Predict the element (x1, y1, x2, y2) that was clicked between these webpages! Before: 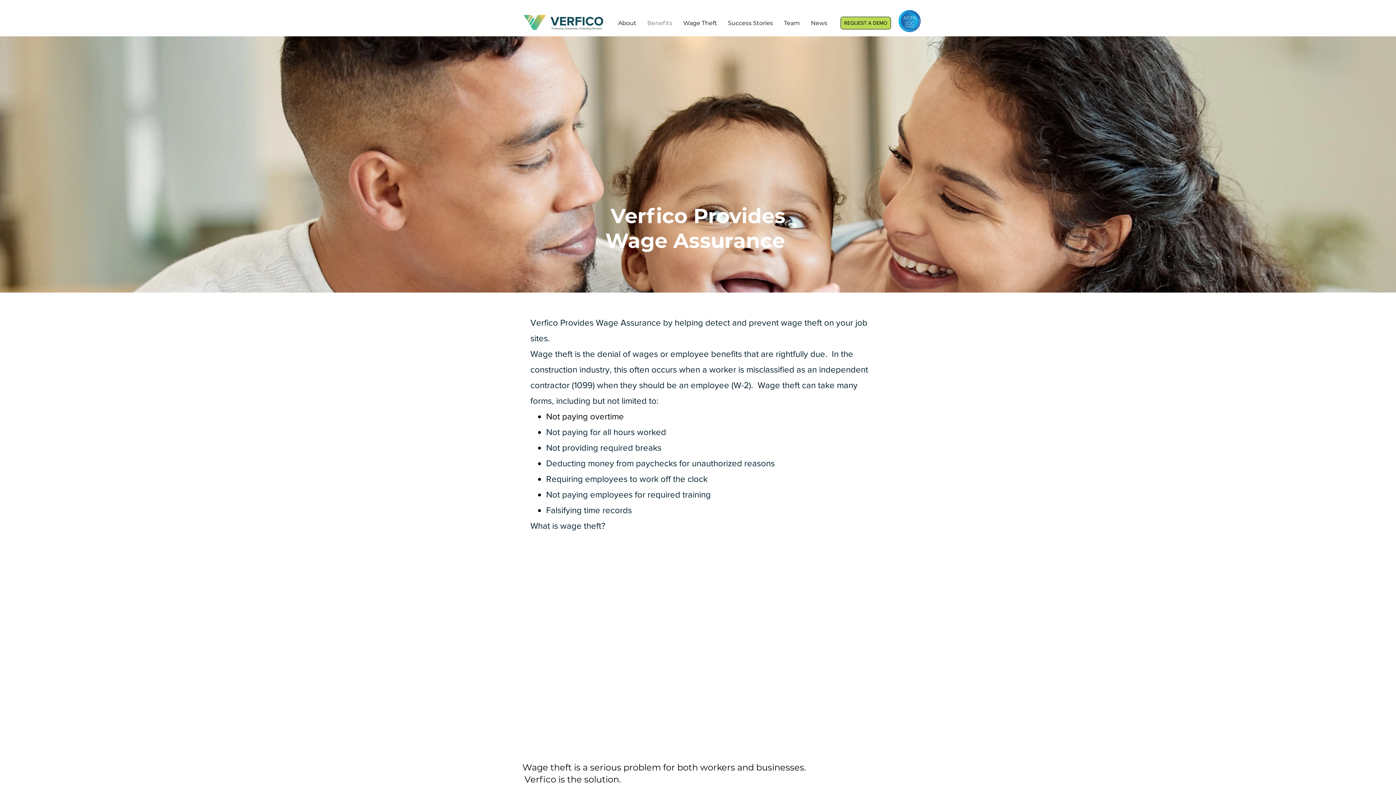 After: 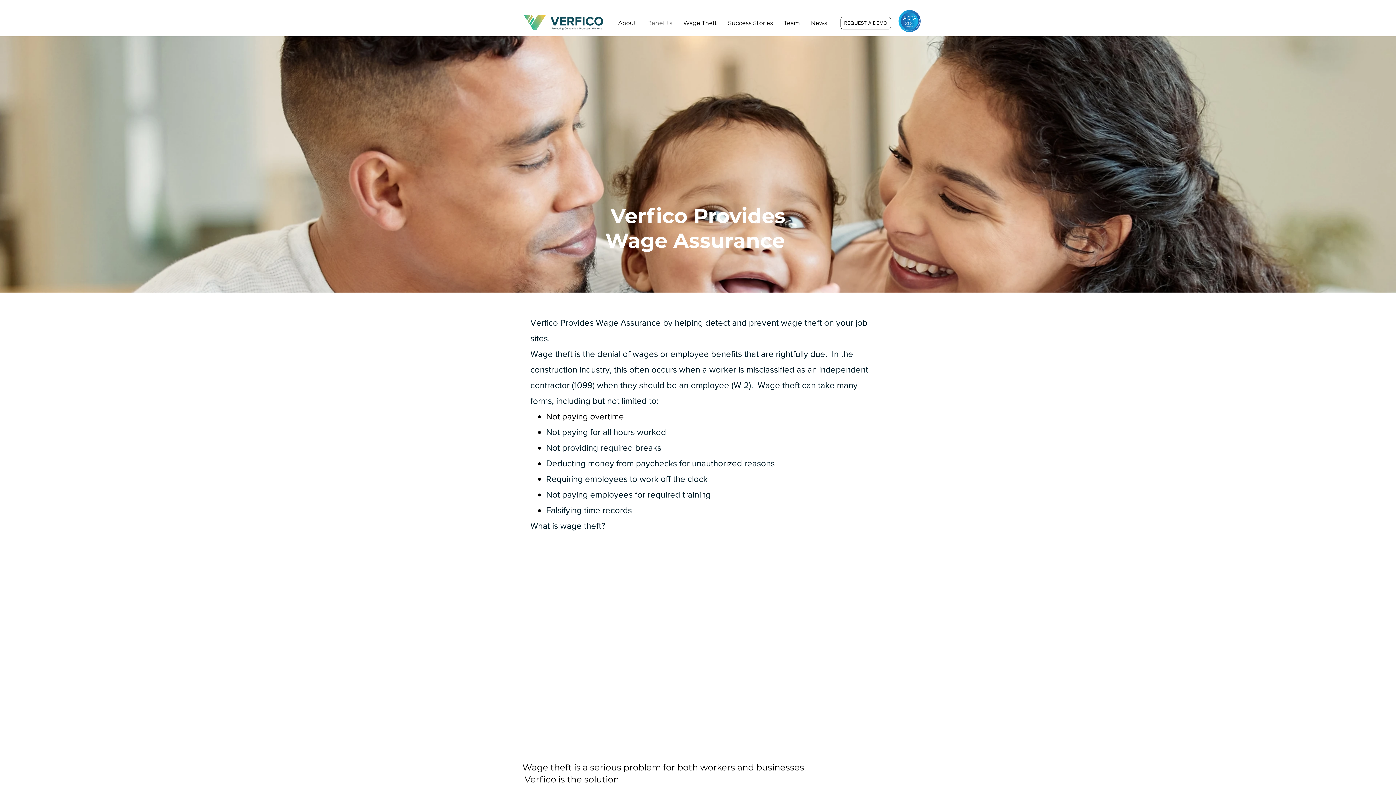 Action: label: REQUEST A DEMO bbox: (840, 16, 891, 29)